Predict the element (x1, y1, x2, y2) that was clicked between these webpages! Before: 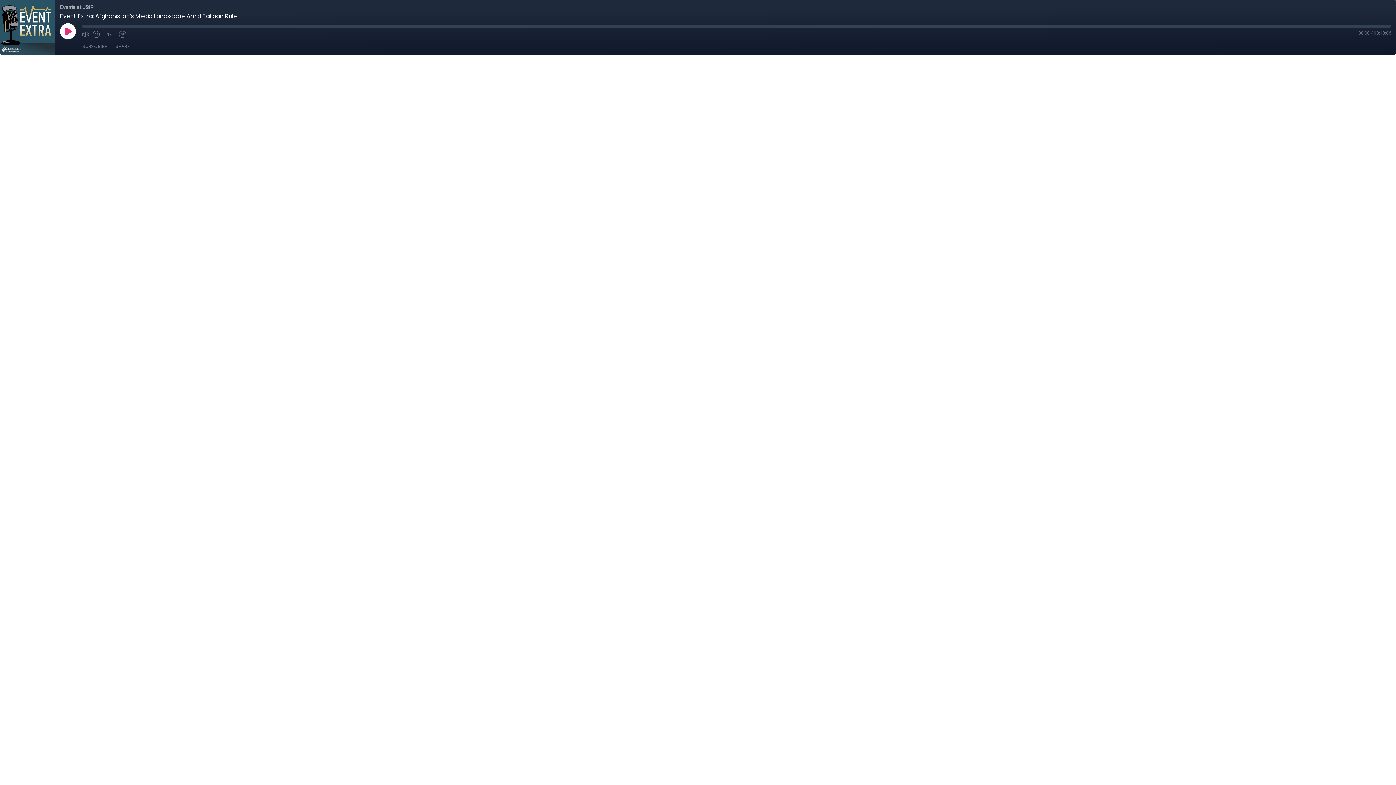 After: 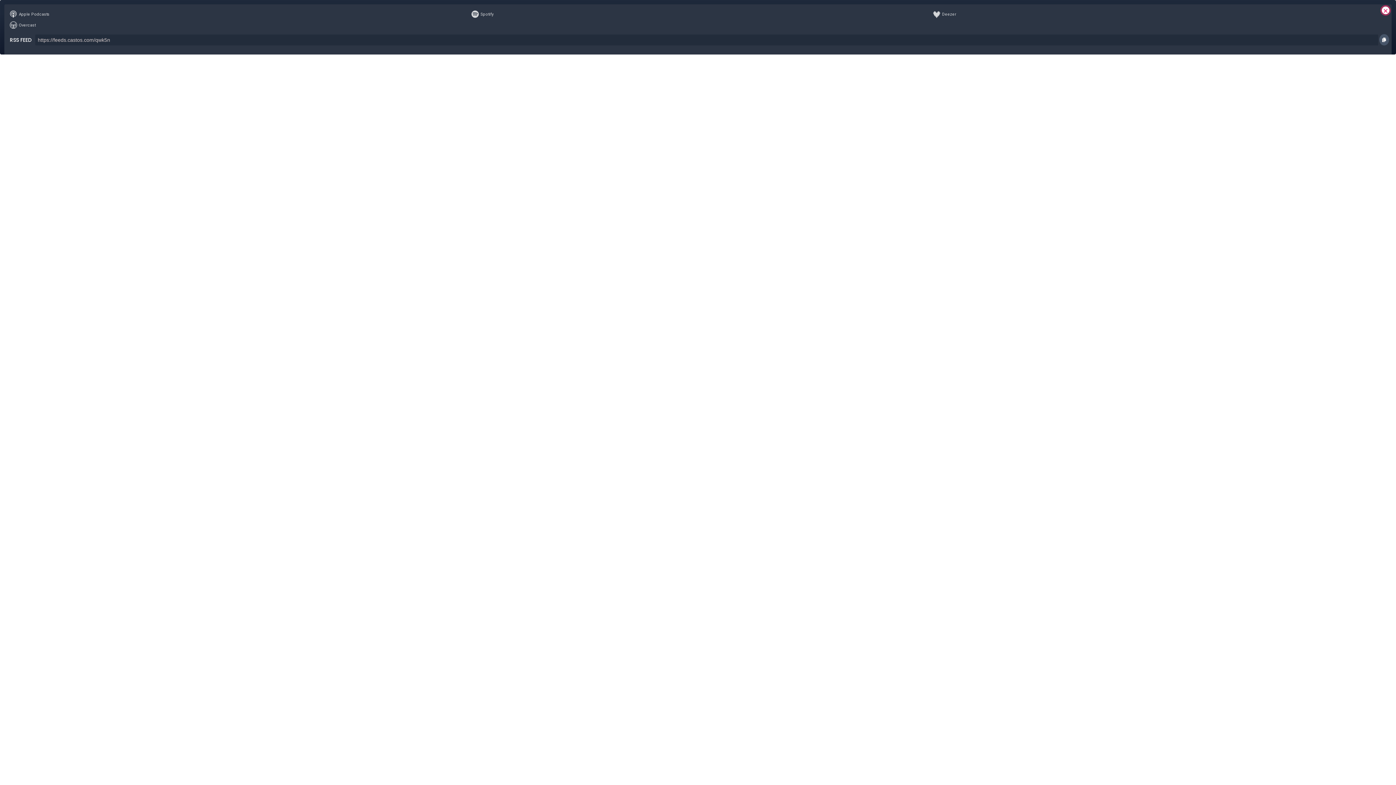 Action: label: SUBSCRIBE bbox: (78, 42, 110, 50)